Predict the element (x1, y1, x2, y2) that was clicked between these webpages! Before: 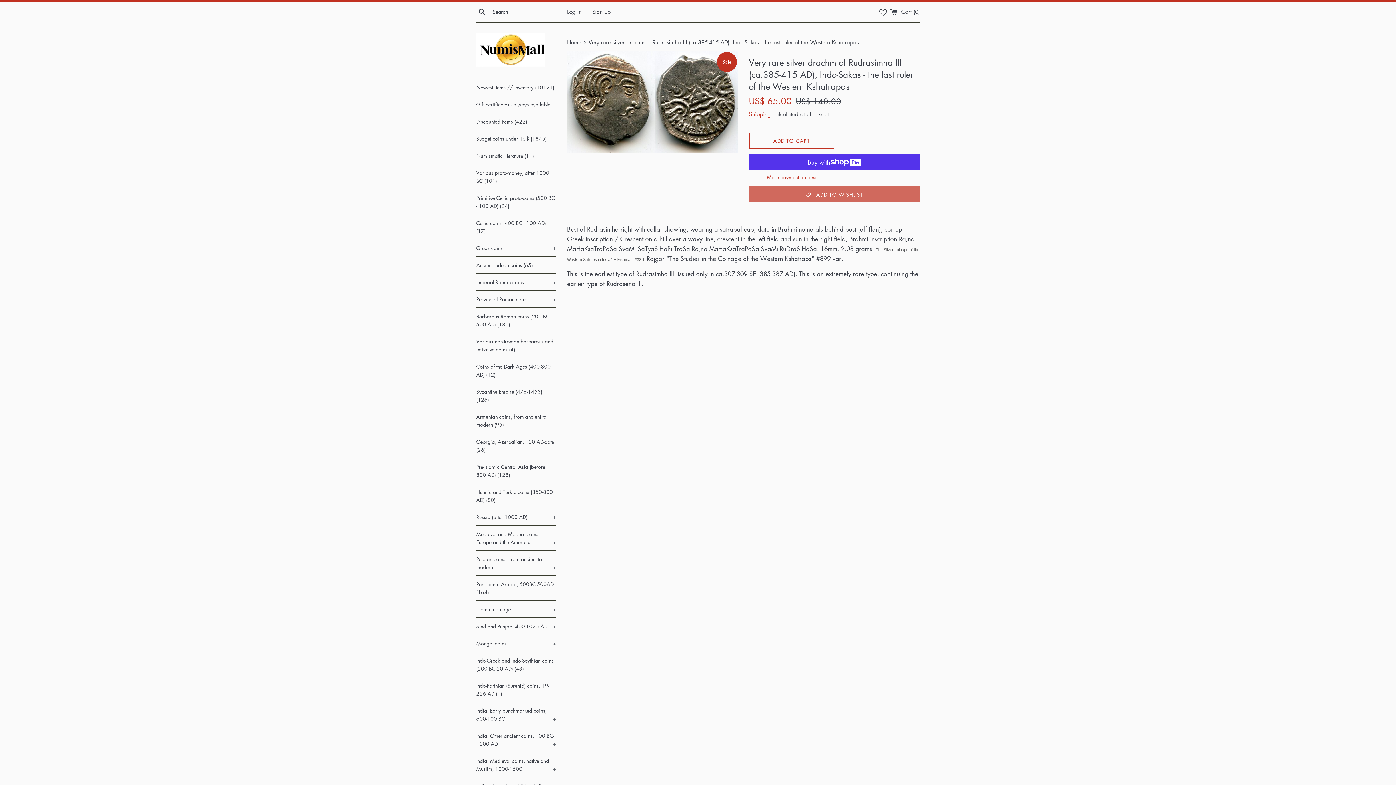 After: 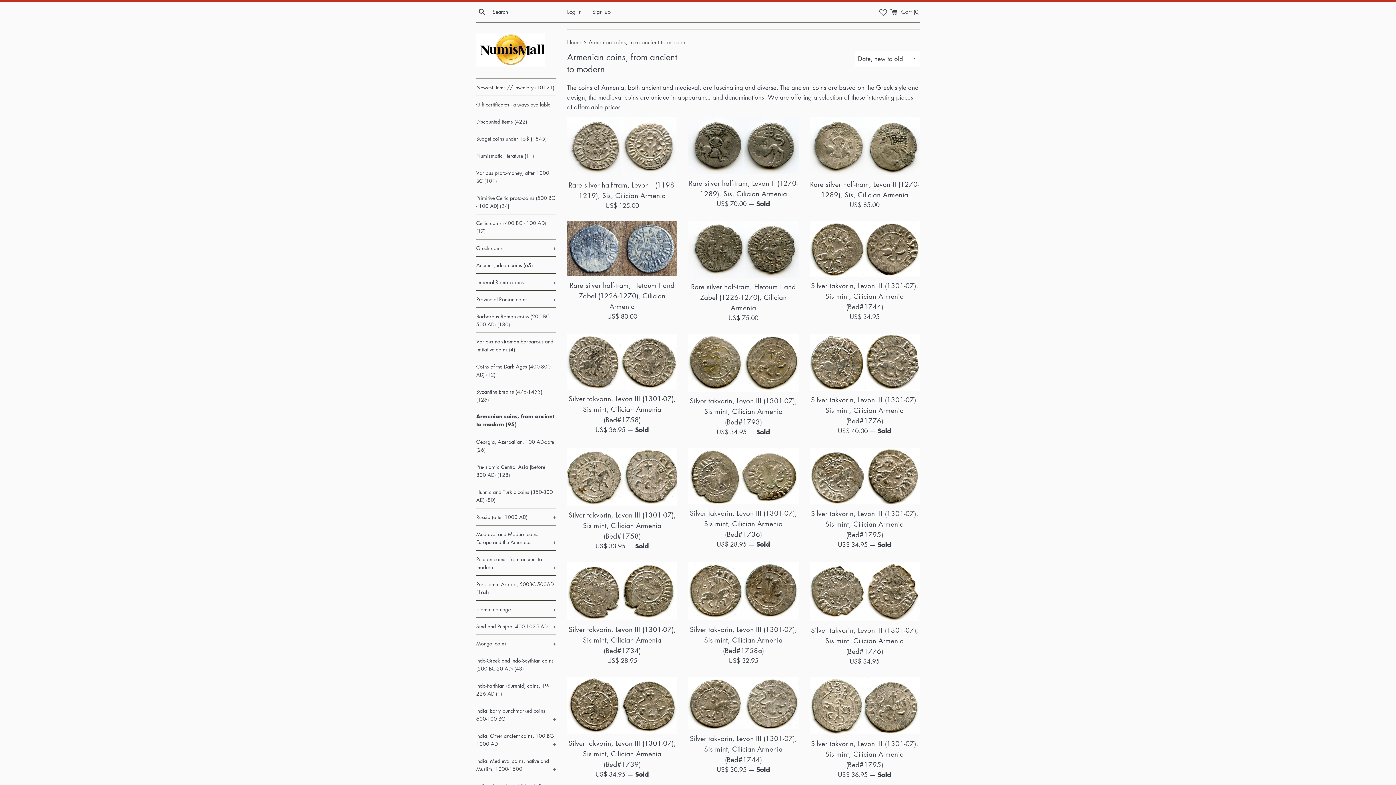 Action: label: Armenian coins, from ancient to modern (95) bbox: (476, 408, 556, 432)